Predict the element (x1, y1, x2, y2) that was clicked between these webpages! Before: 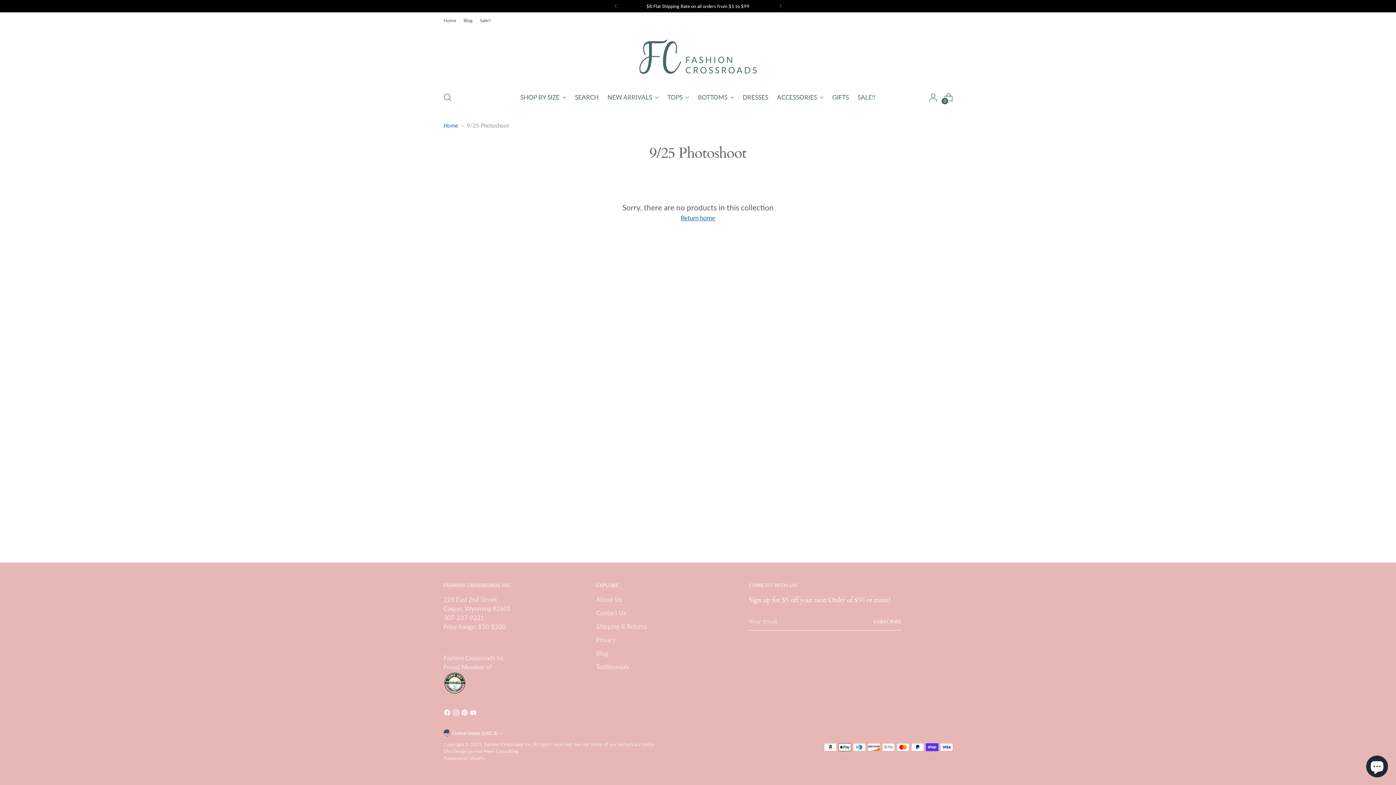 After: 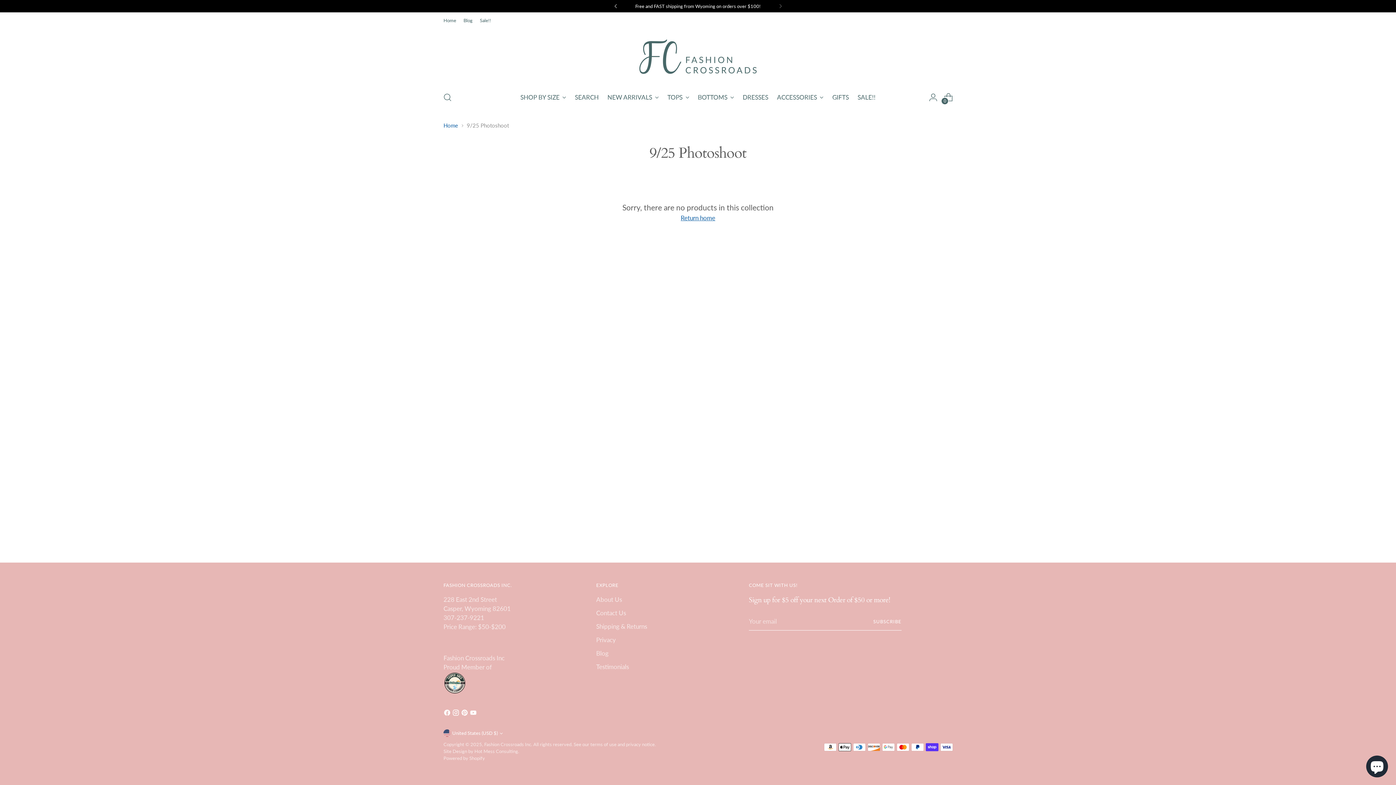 Action: bbox: (607, 0, 623, 12)